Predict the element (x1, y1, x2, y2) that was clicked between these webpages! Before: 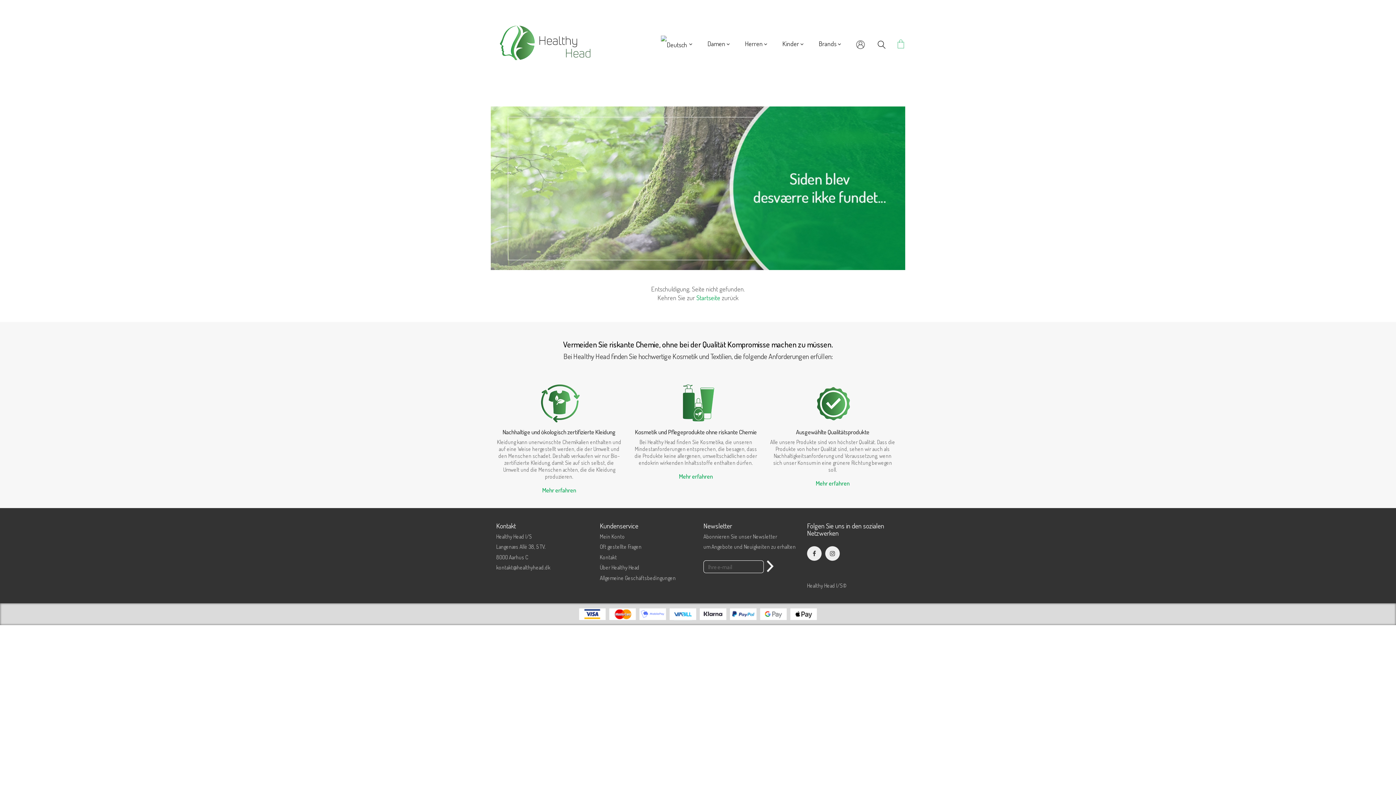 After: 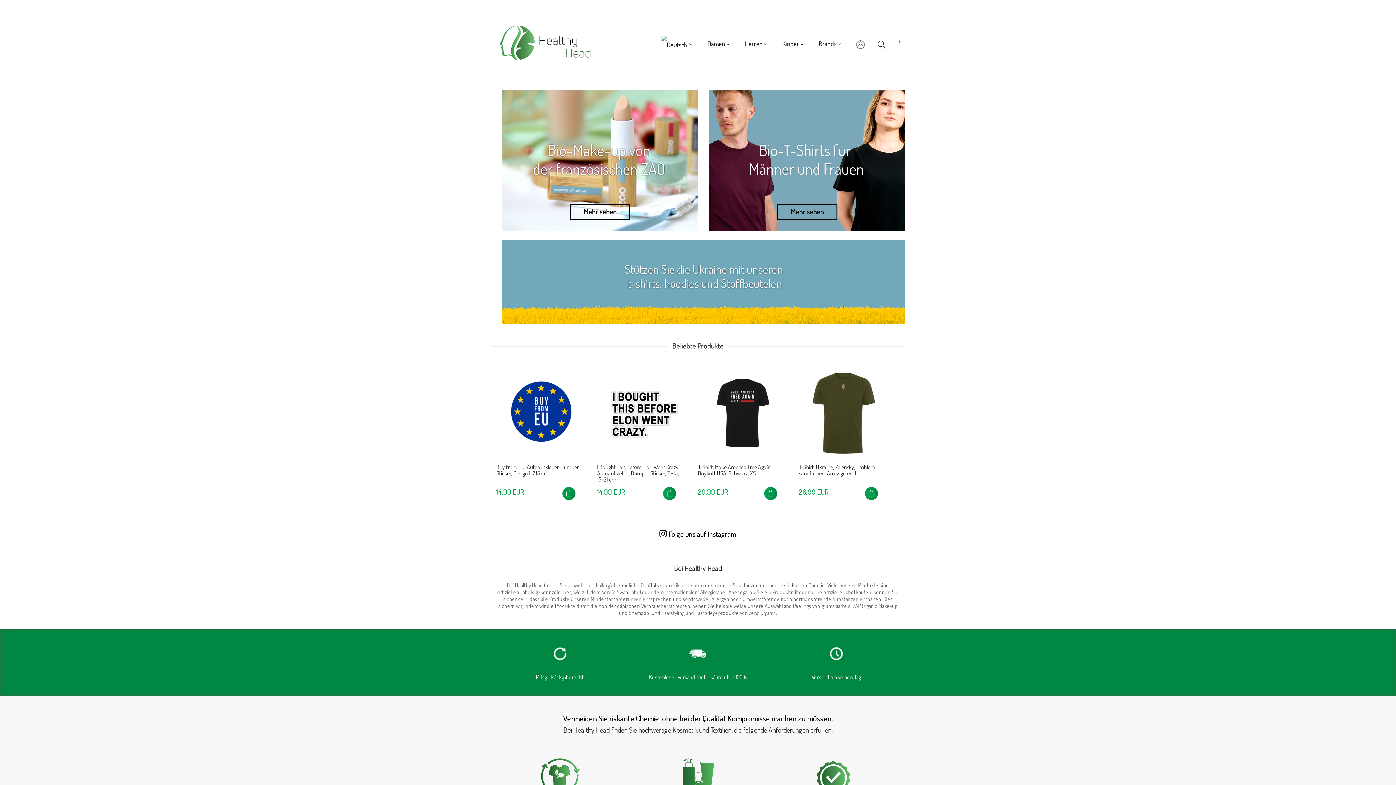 Action: bbox: (661, 34, 707, 52)